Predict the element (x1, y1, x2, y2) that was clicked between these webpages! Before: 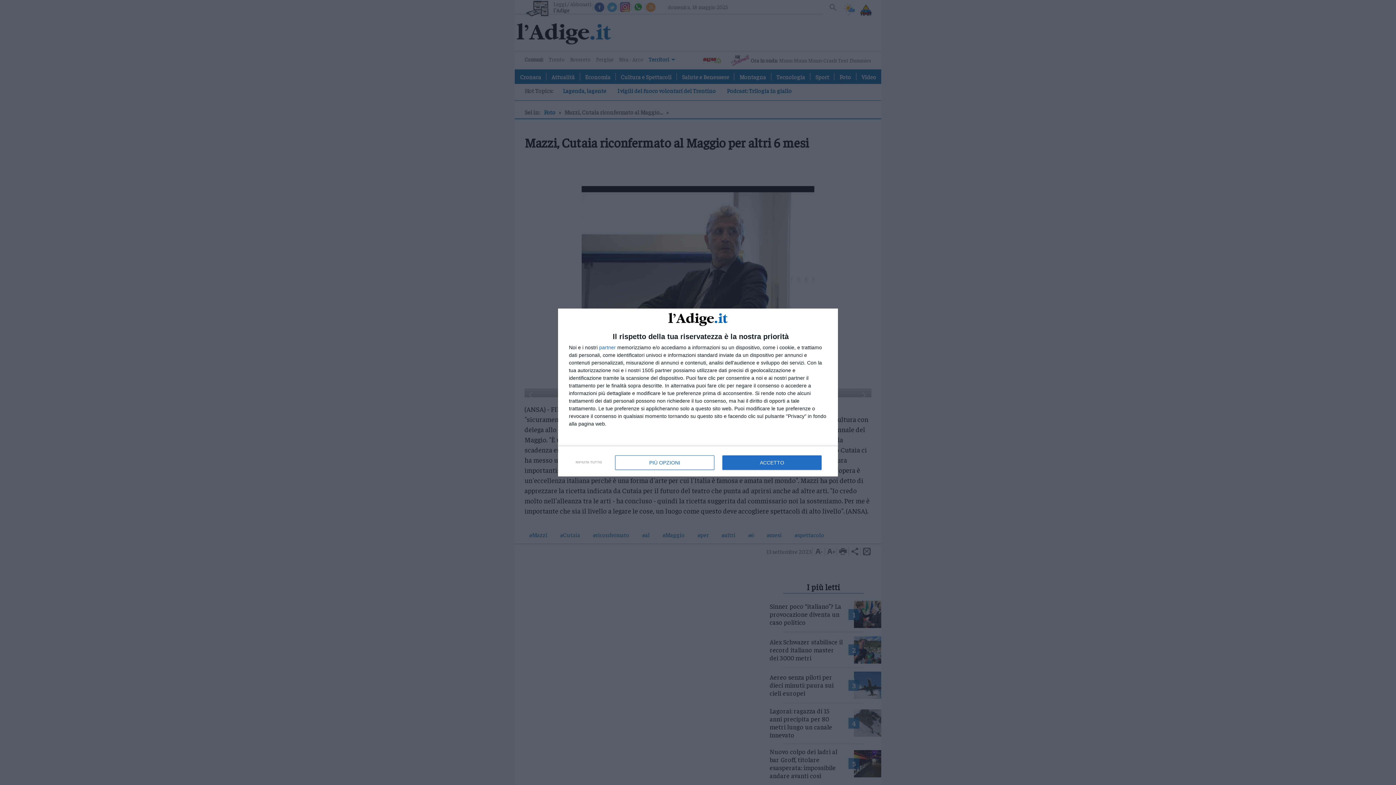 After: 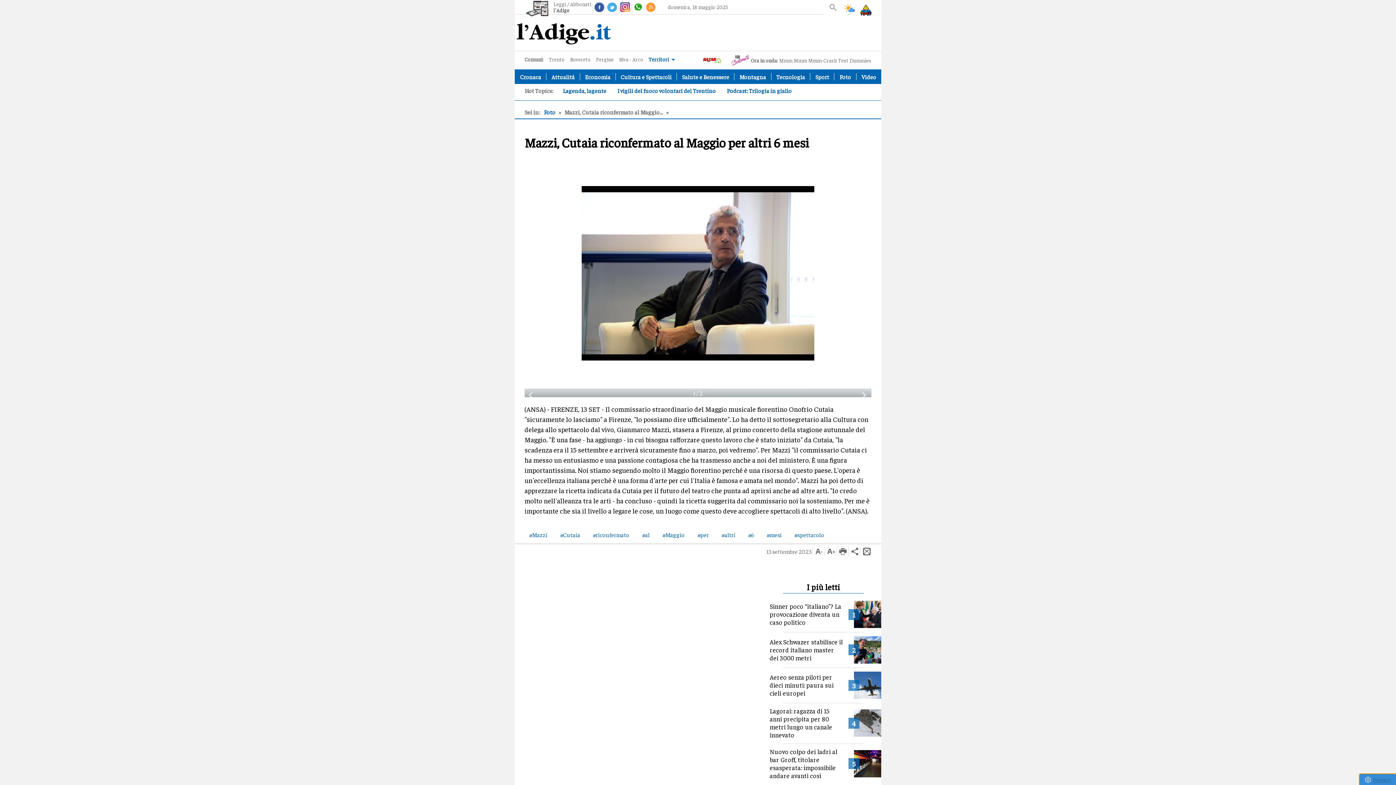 Action: bbox: (570, 454, 607, 470) label: RIFIUTA TUTTO